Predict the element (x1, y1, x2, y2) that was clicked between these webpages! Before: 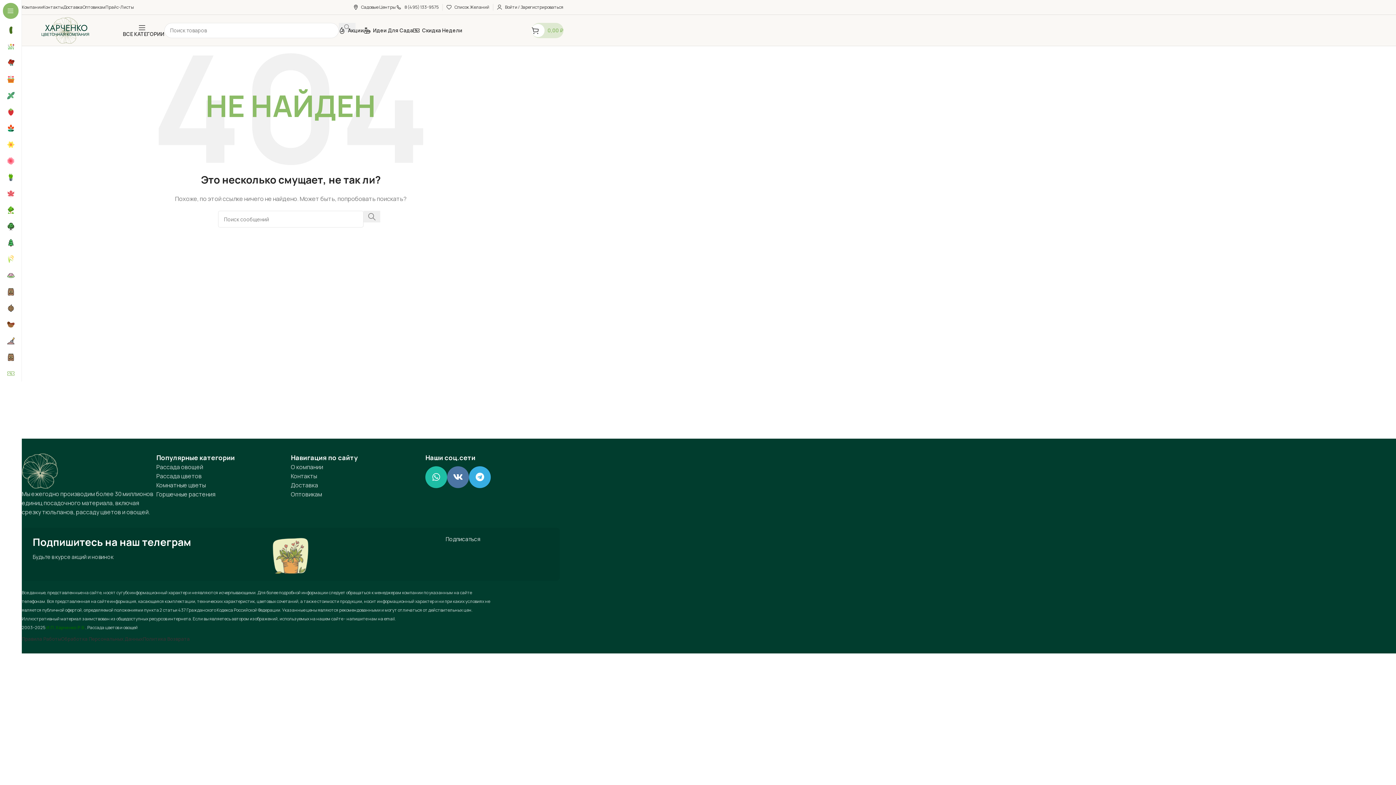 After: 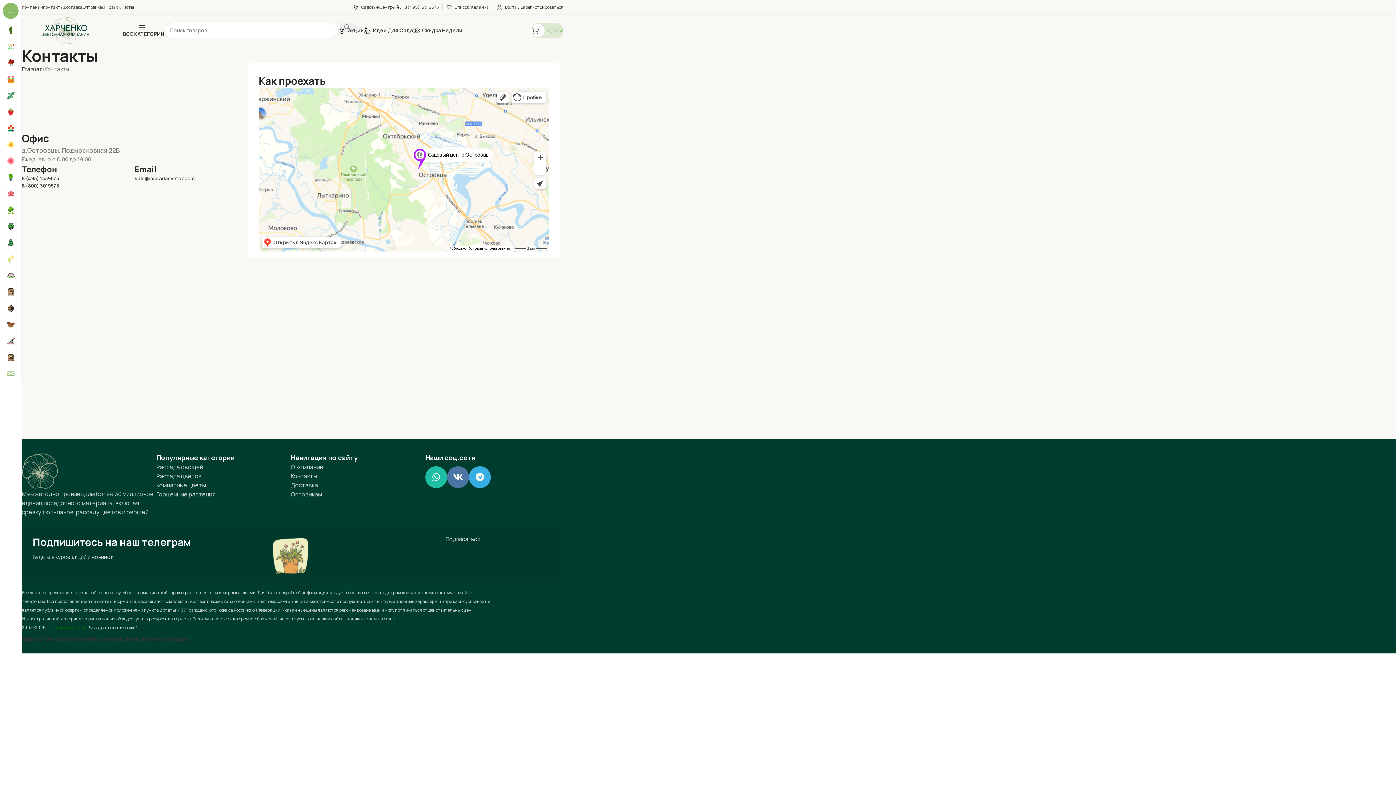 Action: bbox: (42, 0, 63, 14) label: Контакты